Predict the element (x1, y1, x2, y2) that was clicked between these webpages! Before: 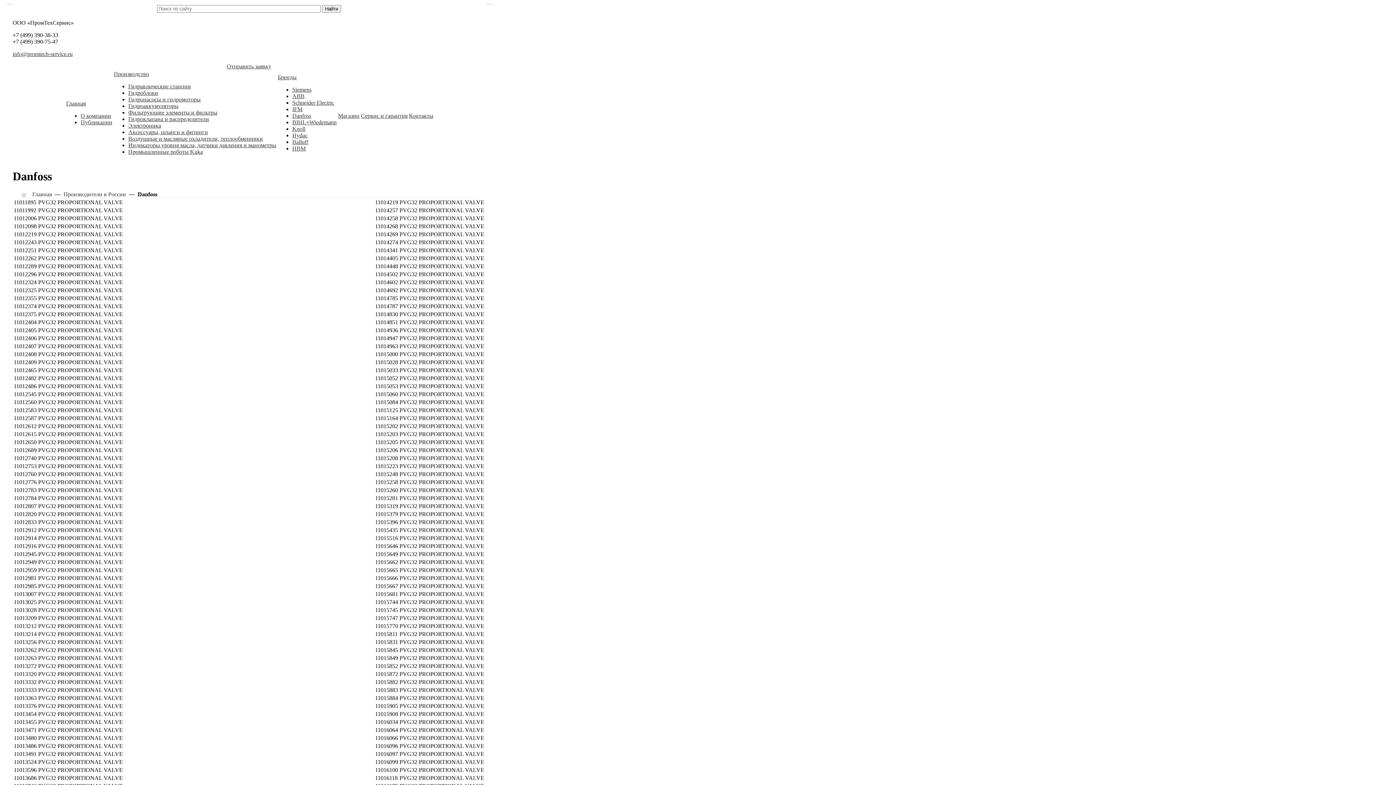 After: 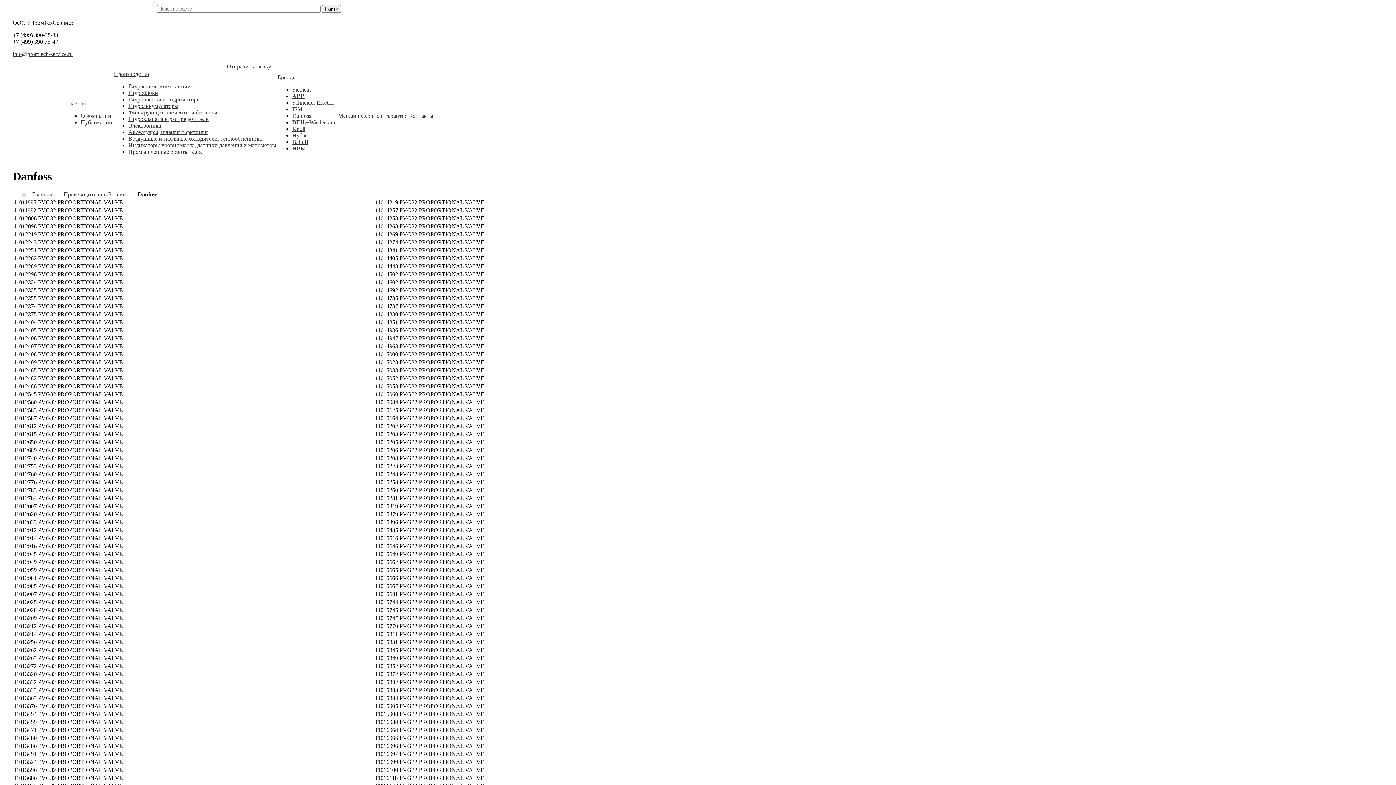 Action: label: Отправить заявку bbox: (226, 63, 271, 69)